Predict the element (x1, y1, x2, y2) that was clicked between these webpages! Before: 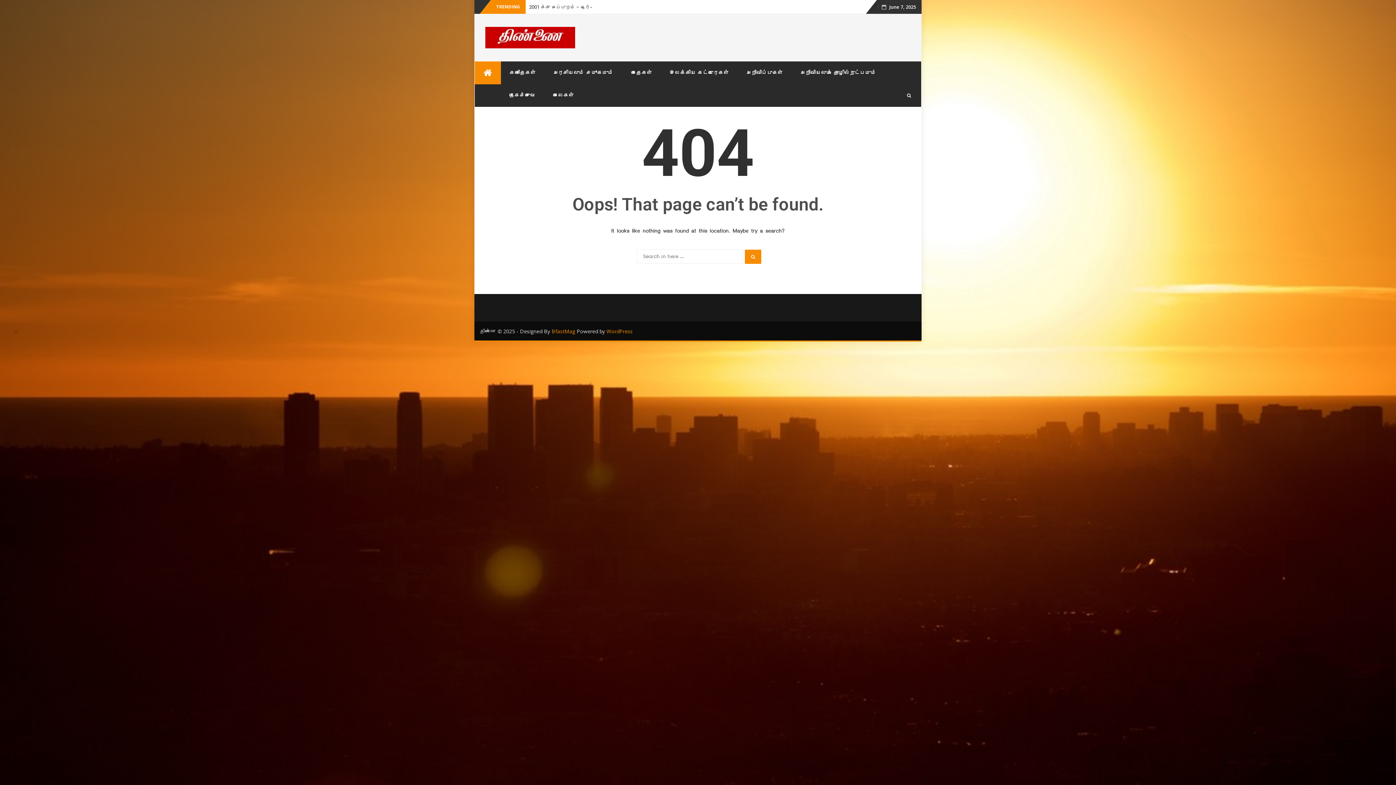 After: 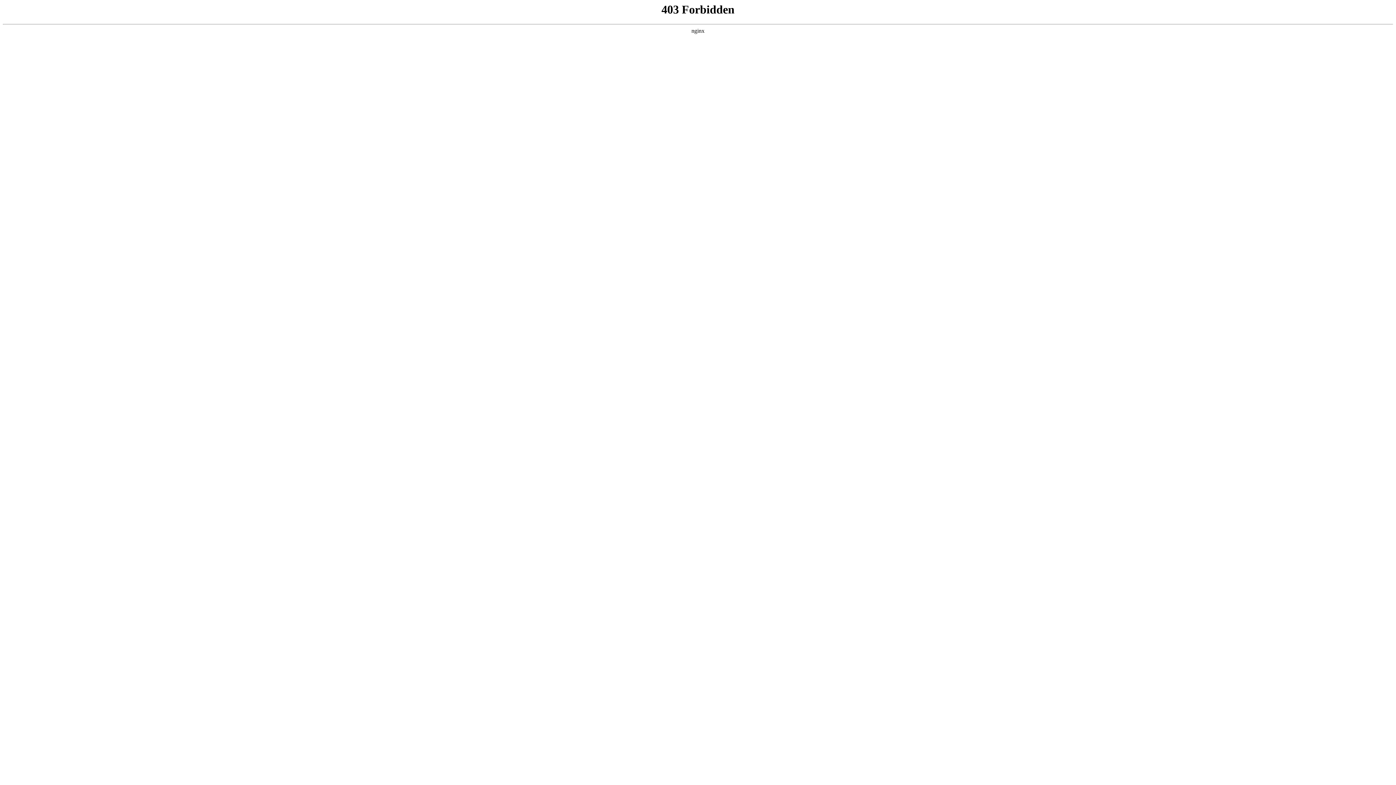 Action: label: WordPress bbox: (606, 328, 632, 334)